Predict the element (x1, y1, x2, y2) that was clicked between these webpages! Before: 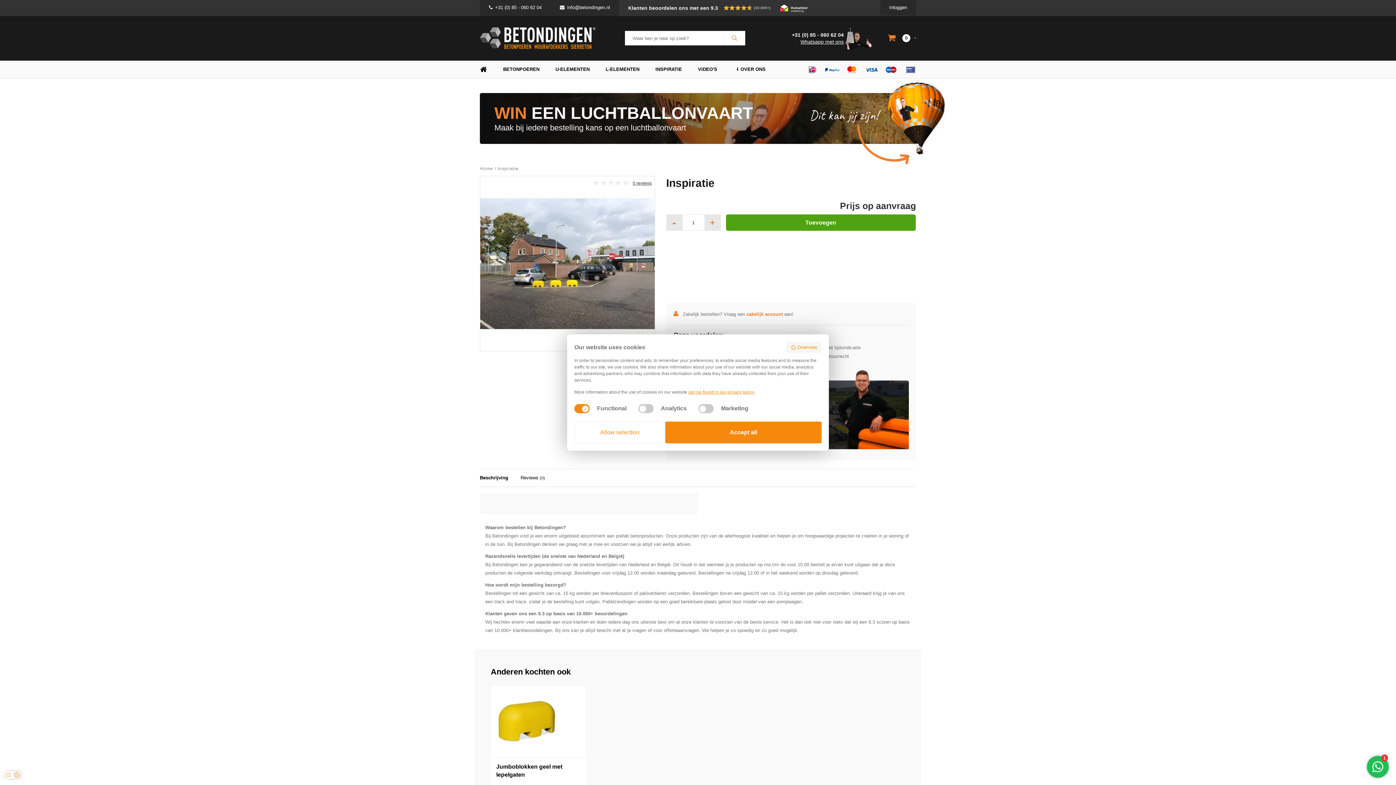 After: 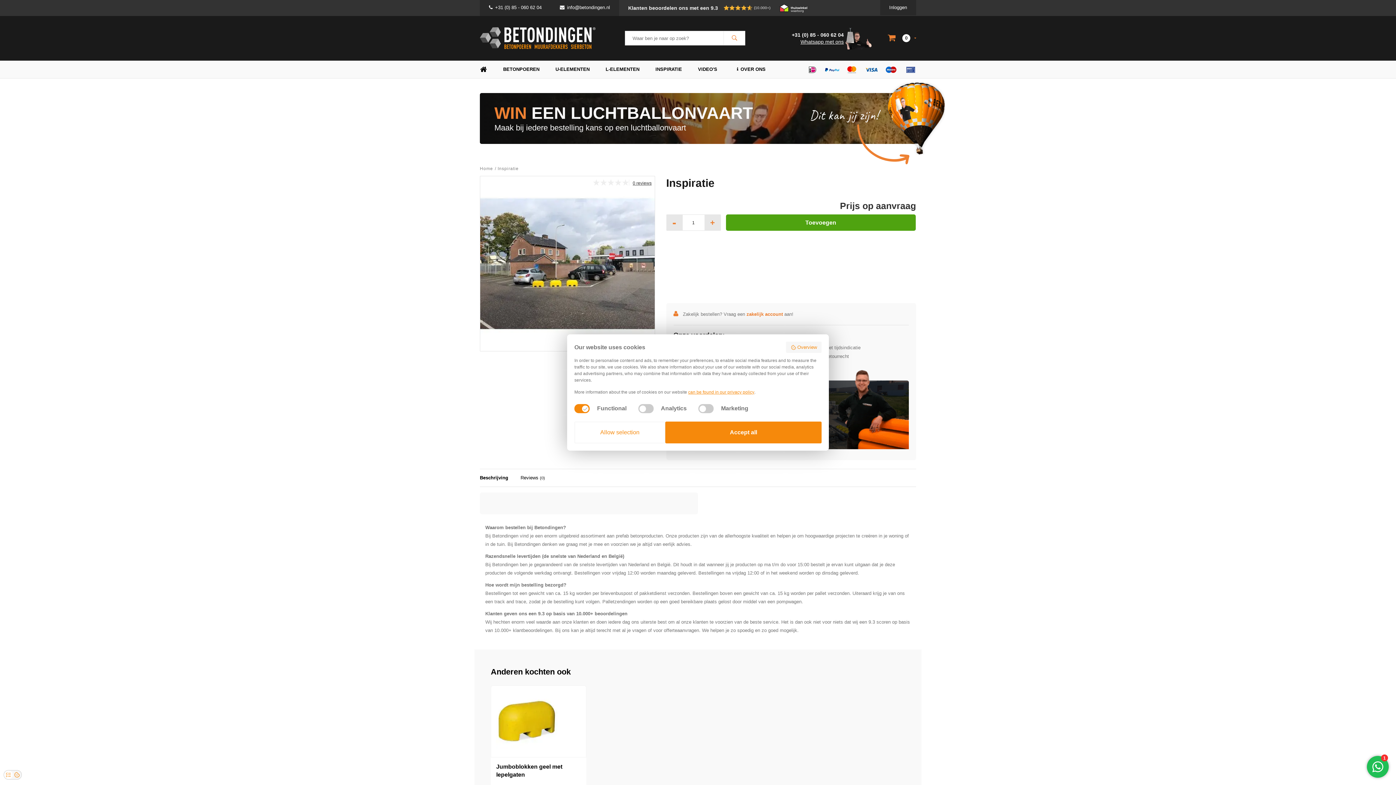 Action: bbox: (497, 165, 518, 172) label: Inspiratie